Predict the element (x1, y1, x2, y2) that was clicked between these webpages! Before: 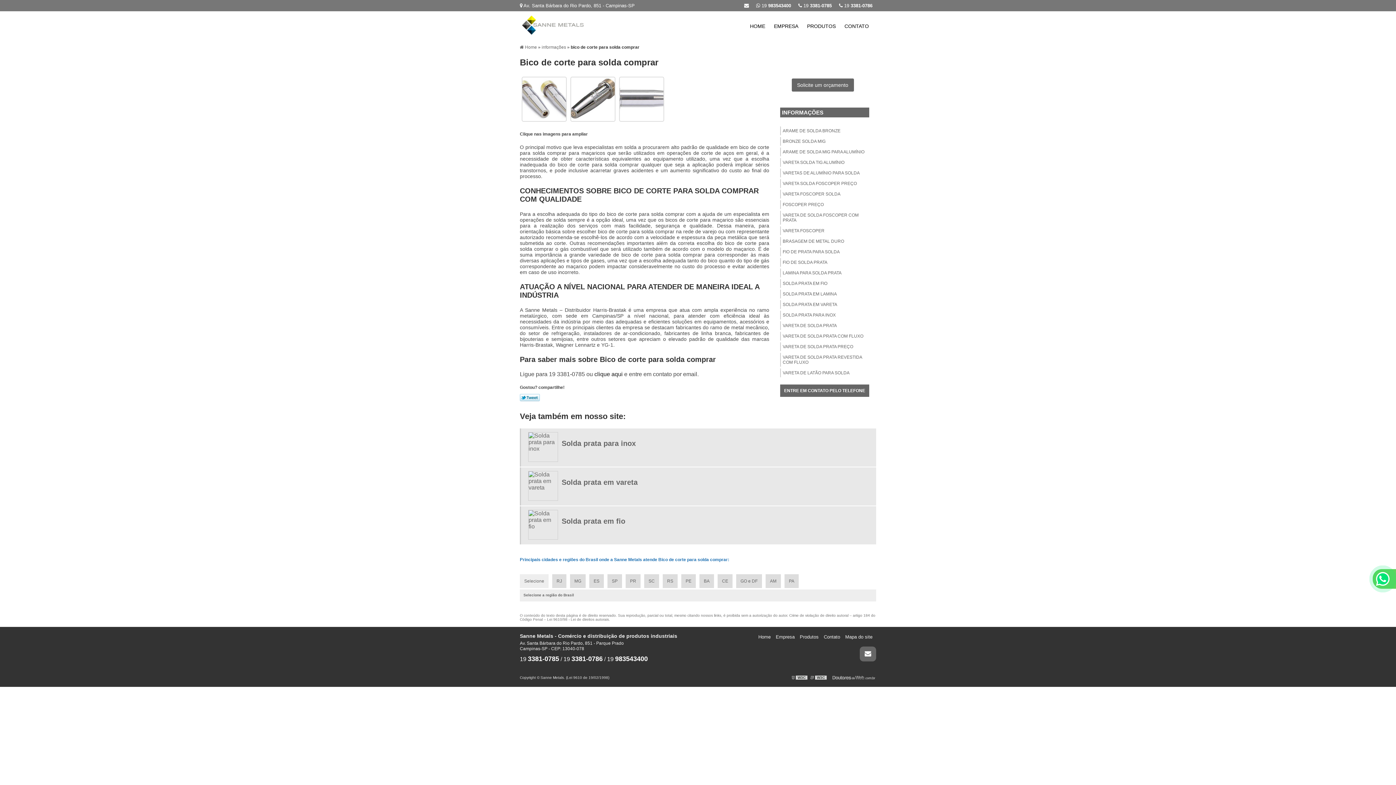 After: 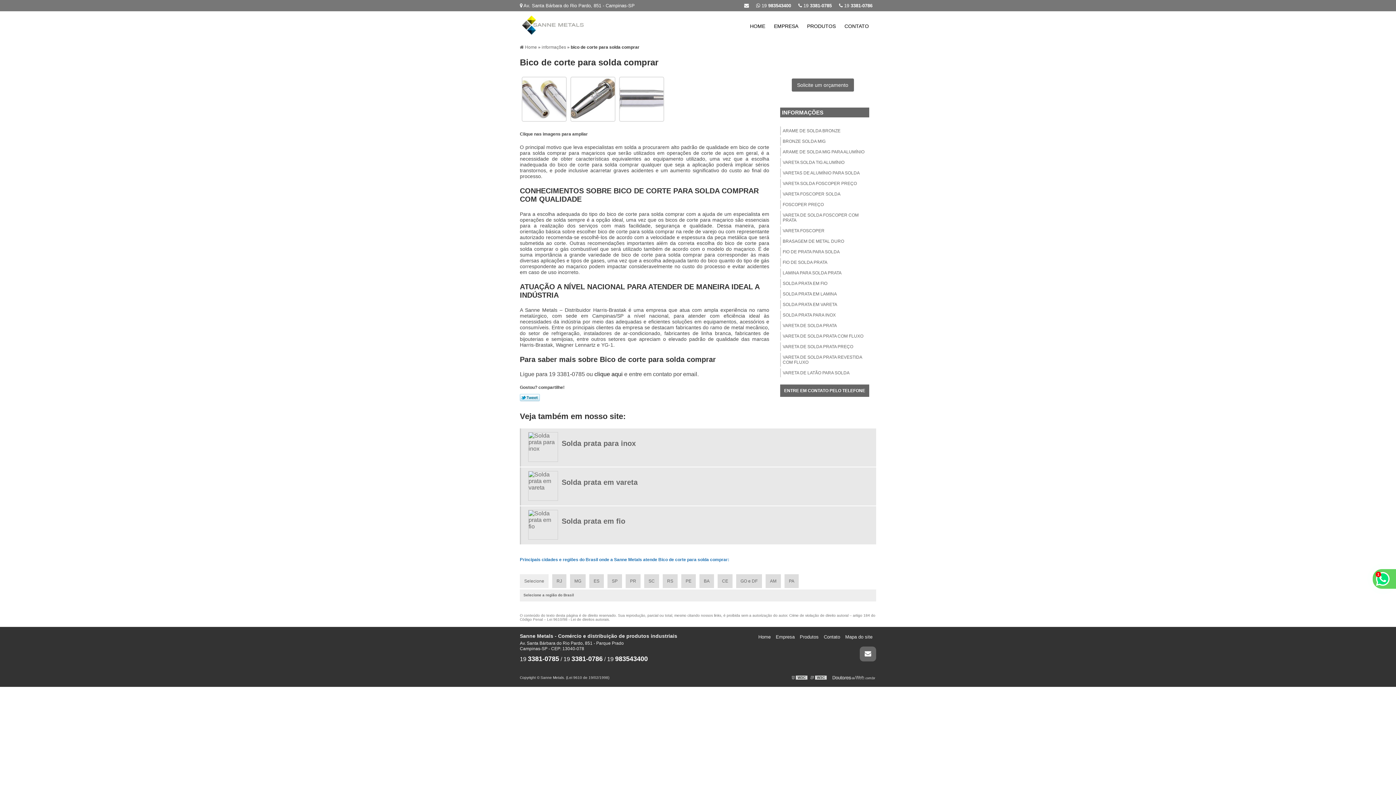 Action: bbox: (520, 574, 548, 588) label: Selecione